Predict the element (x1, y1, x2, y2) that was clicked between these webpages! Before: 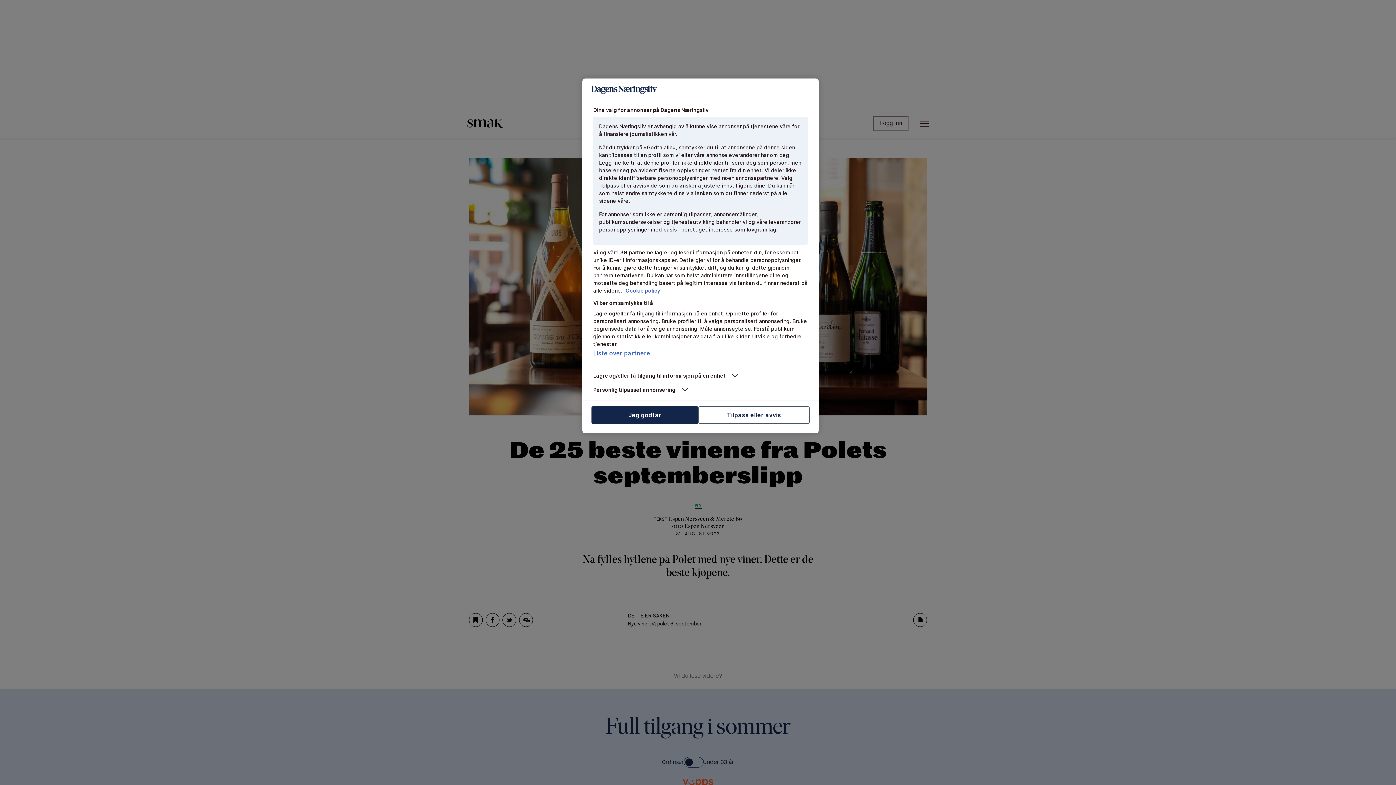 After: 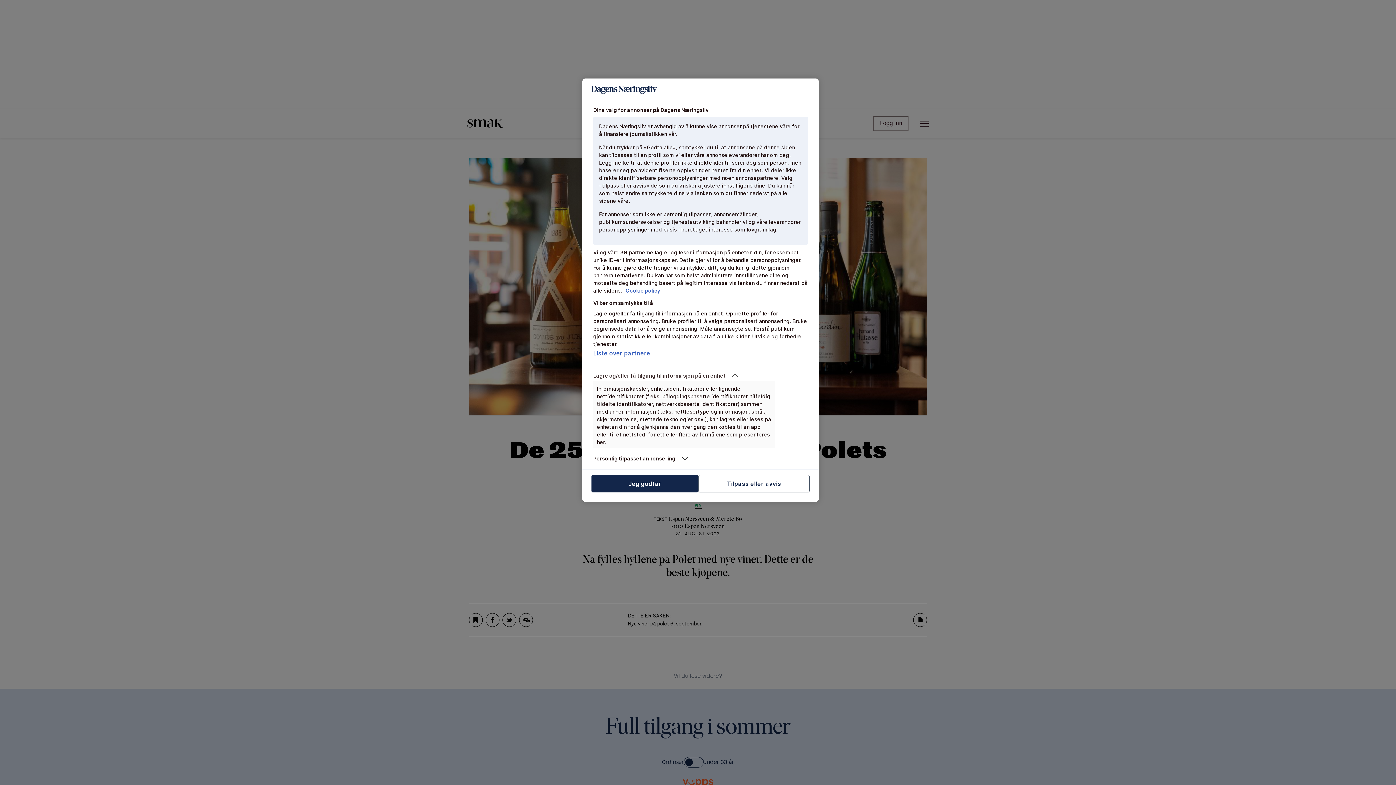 Action: bbox: (593, 372, 775, 379) label: Lagre og/eller få tilgang til informasjon på en enhet